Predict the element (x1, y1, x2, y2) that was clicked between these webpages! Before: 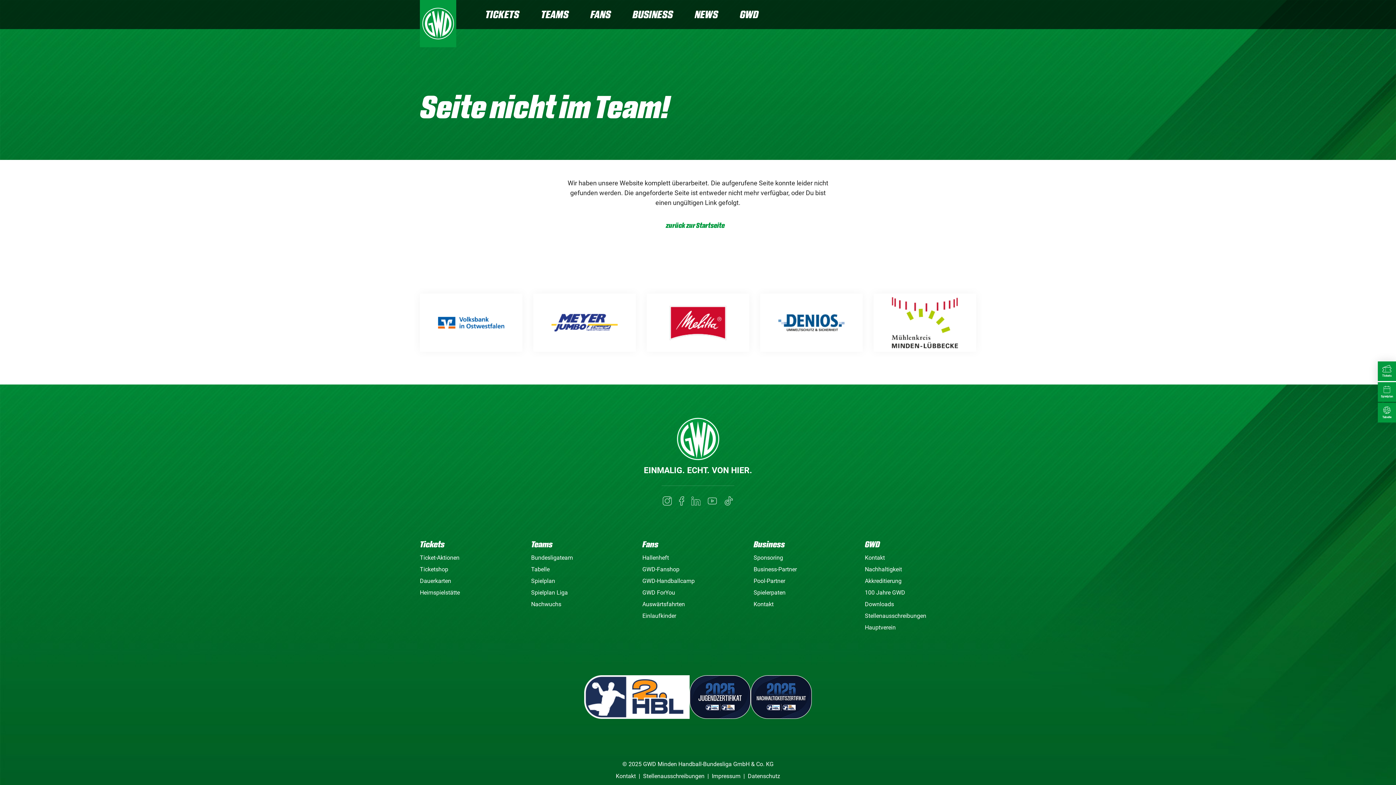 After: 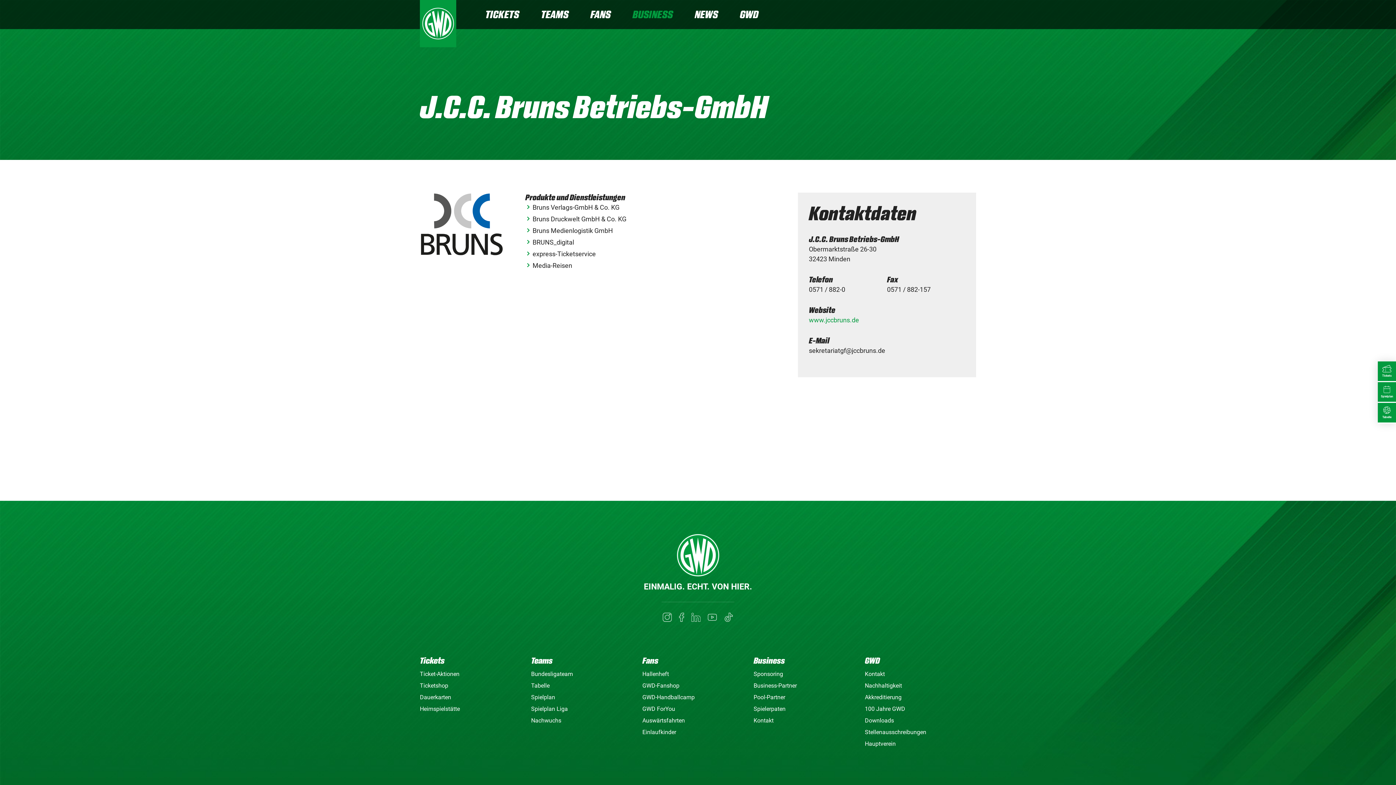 Action: bbox: (646, 288, 749, 357)